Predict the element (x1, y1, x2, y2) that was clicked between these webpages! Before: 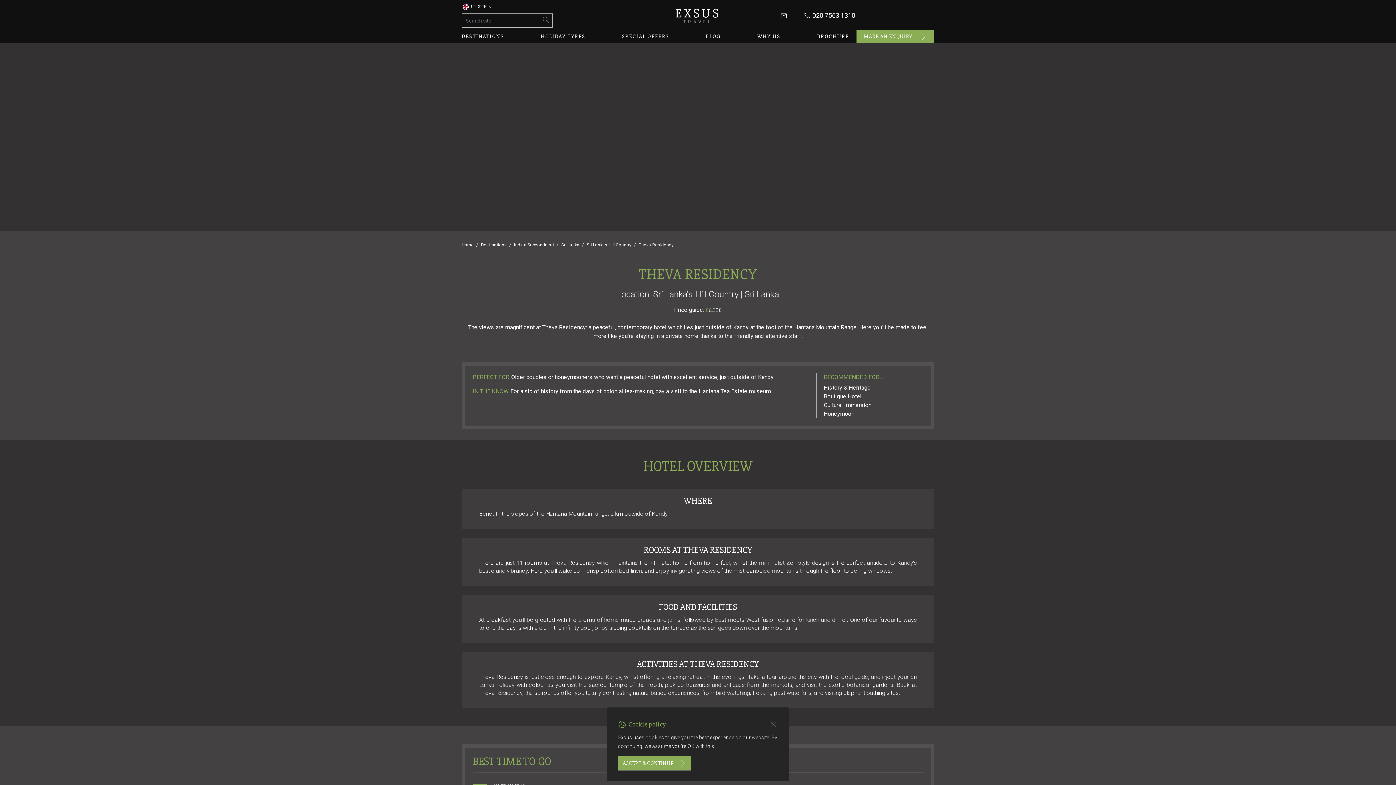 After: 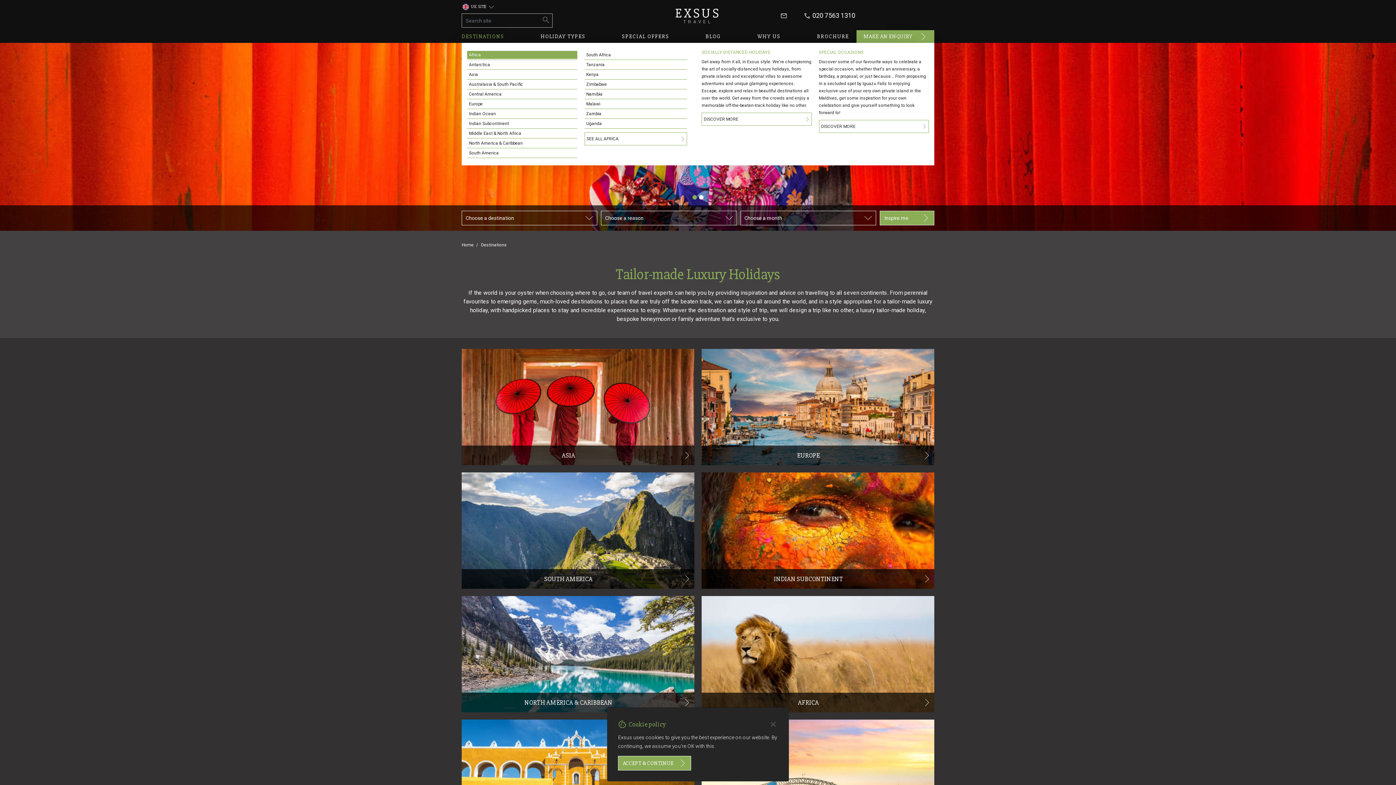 Action: label: DESTINATIONS bbox: (461, 30, 504, 42)